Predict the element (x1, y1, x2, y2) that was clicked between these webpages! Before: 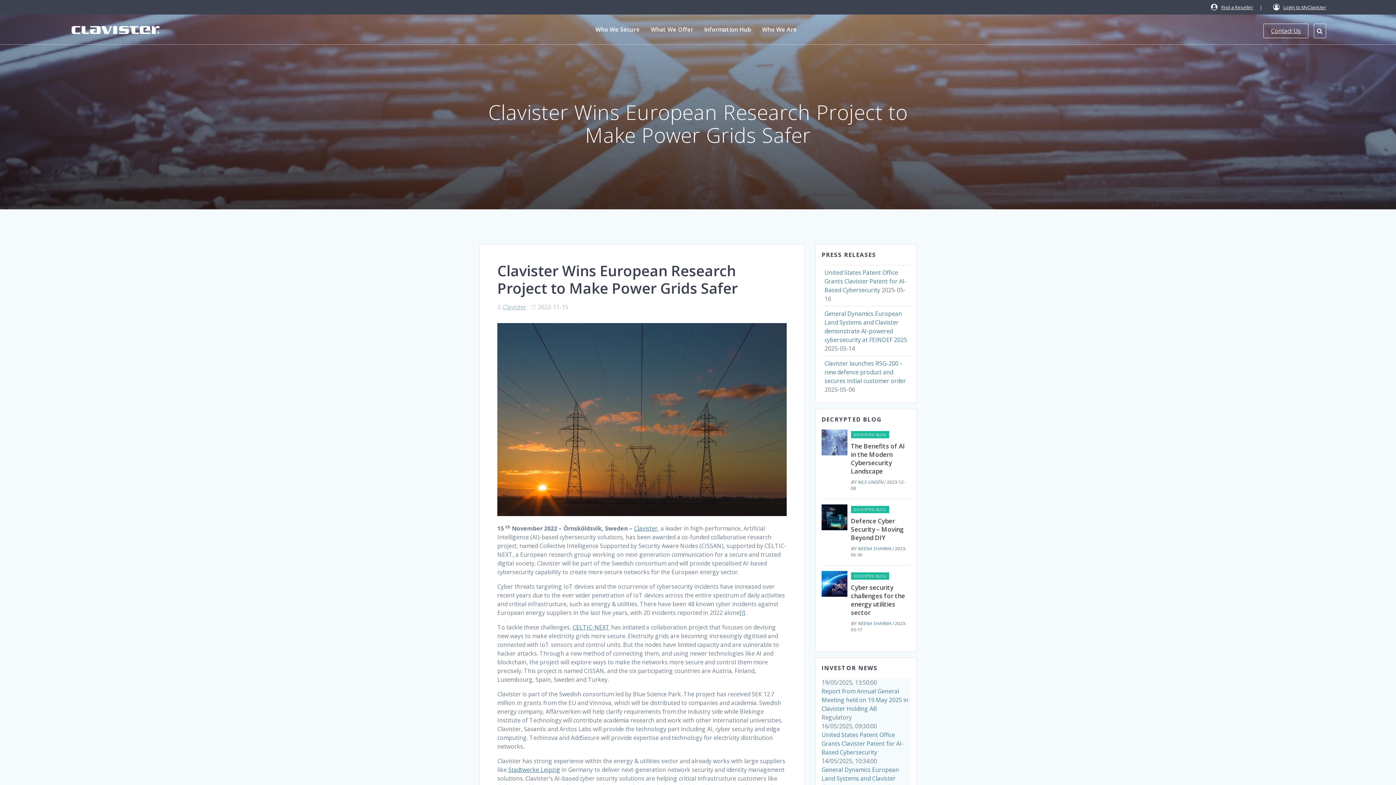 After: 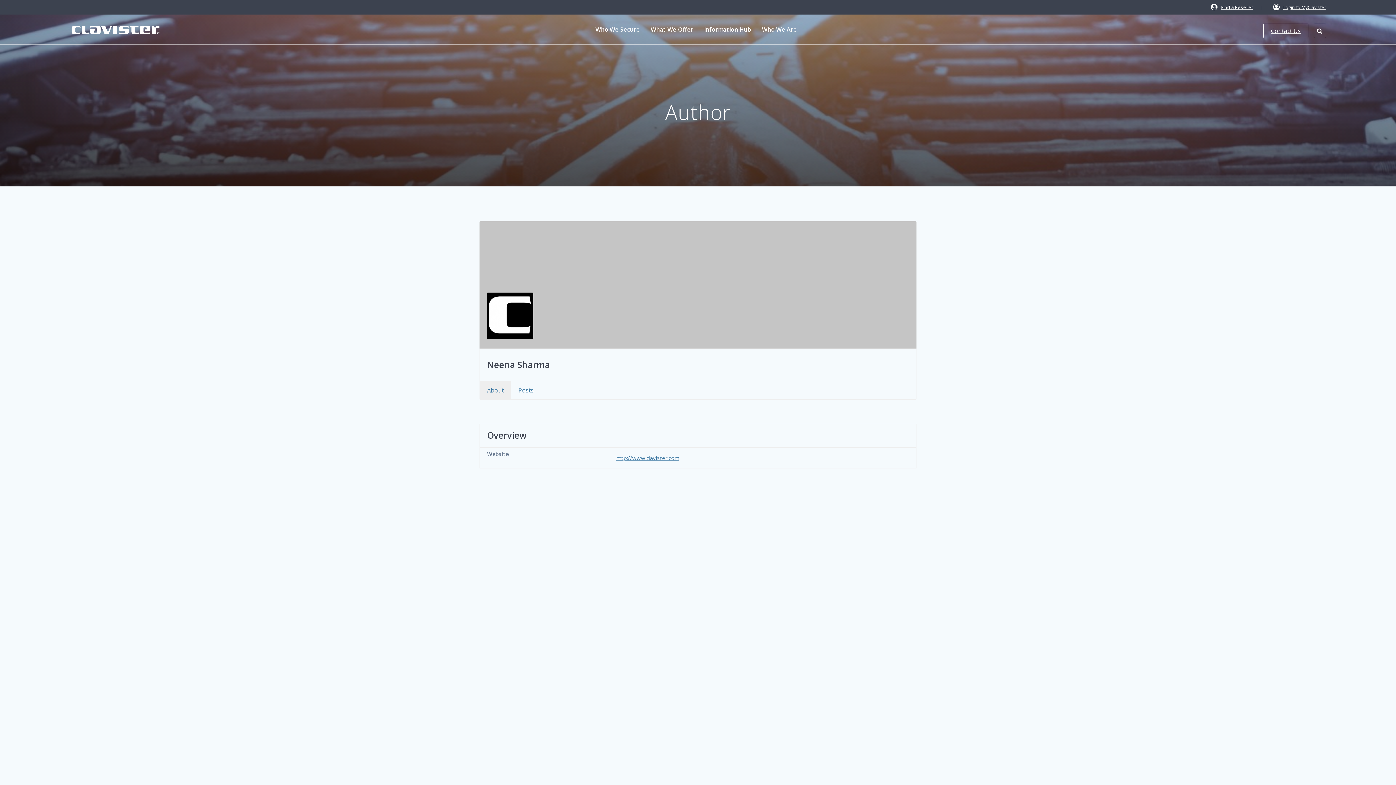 Action: bbox: (857, 620, 891, 626) label: NEENA SHARMA